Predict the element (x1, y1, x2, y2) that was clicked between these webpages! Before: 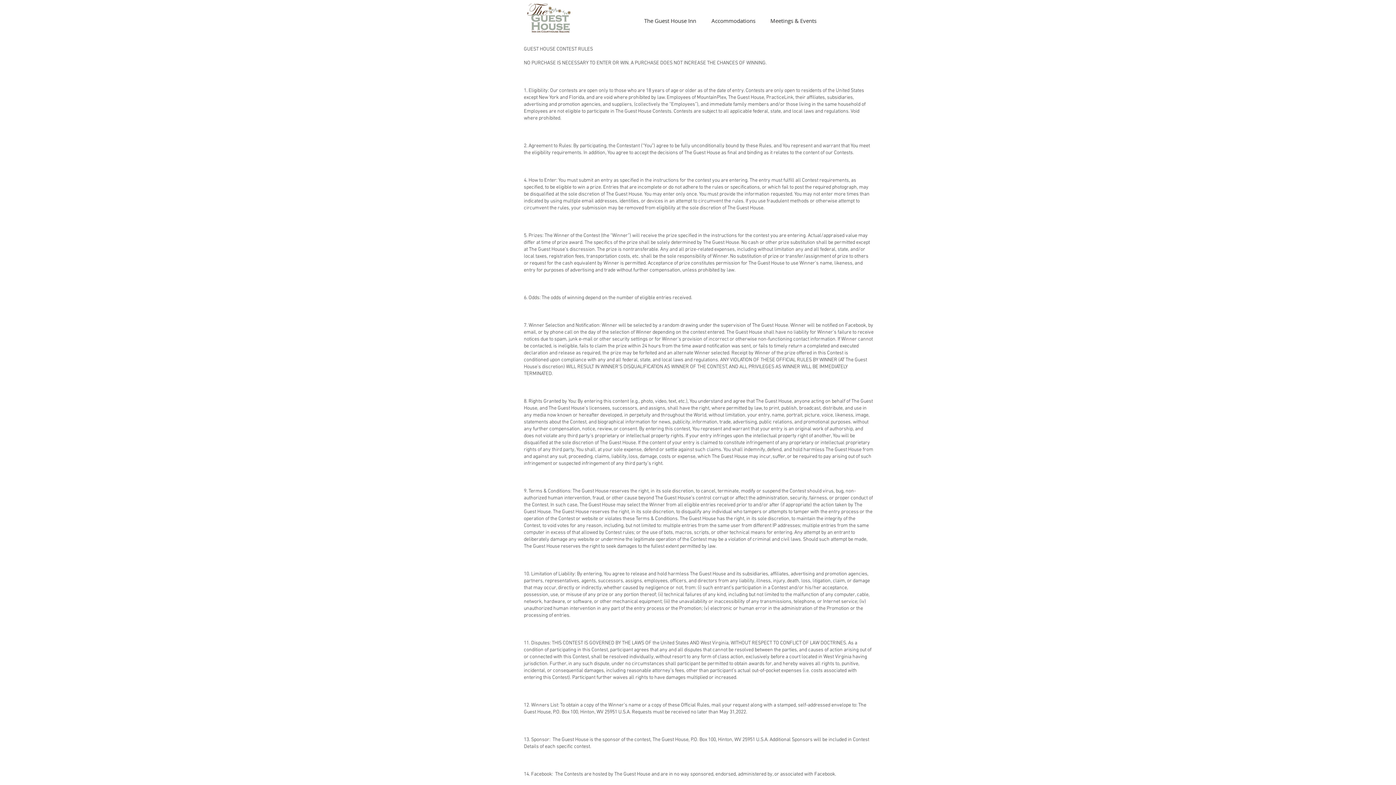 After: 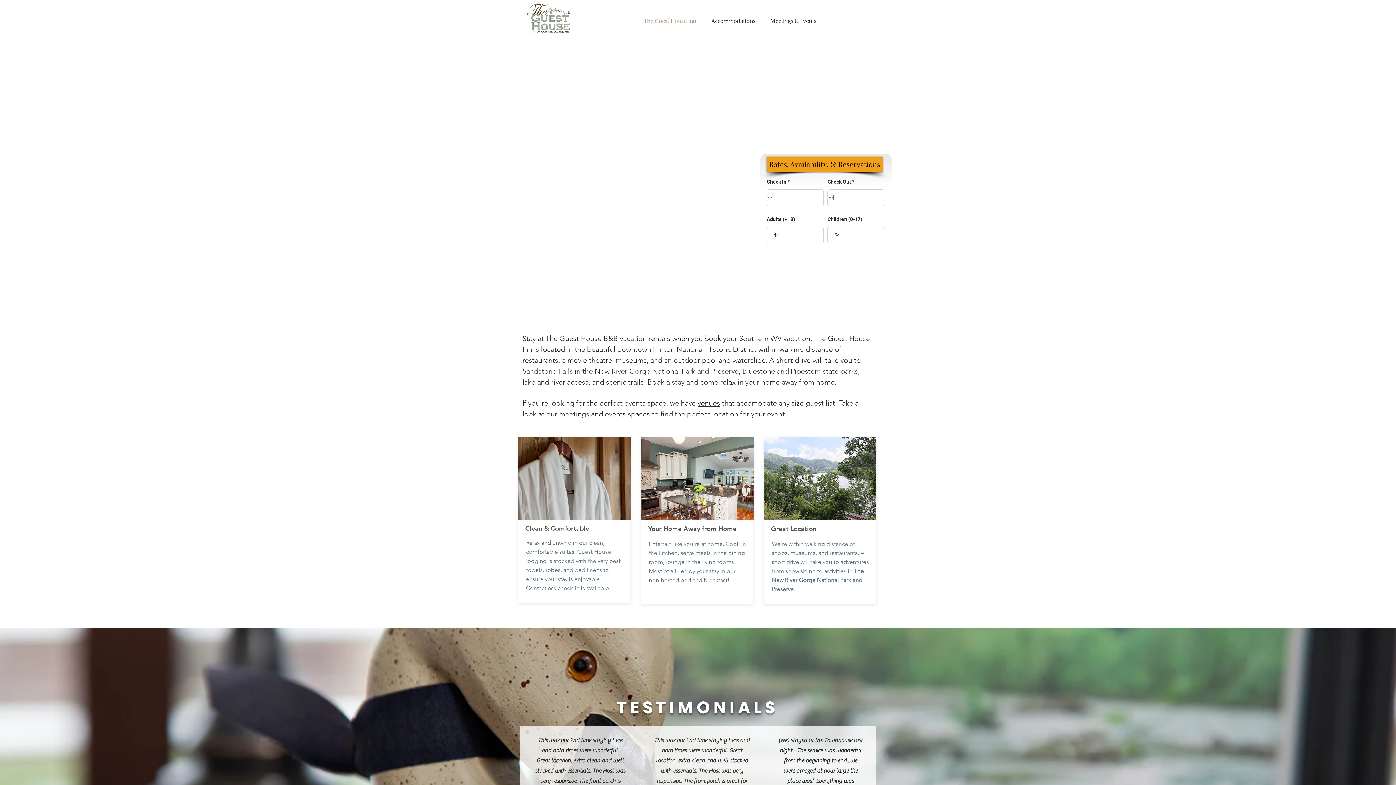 Action: bbox: (527, 3, 570, 32)